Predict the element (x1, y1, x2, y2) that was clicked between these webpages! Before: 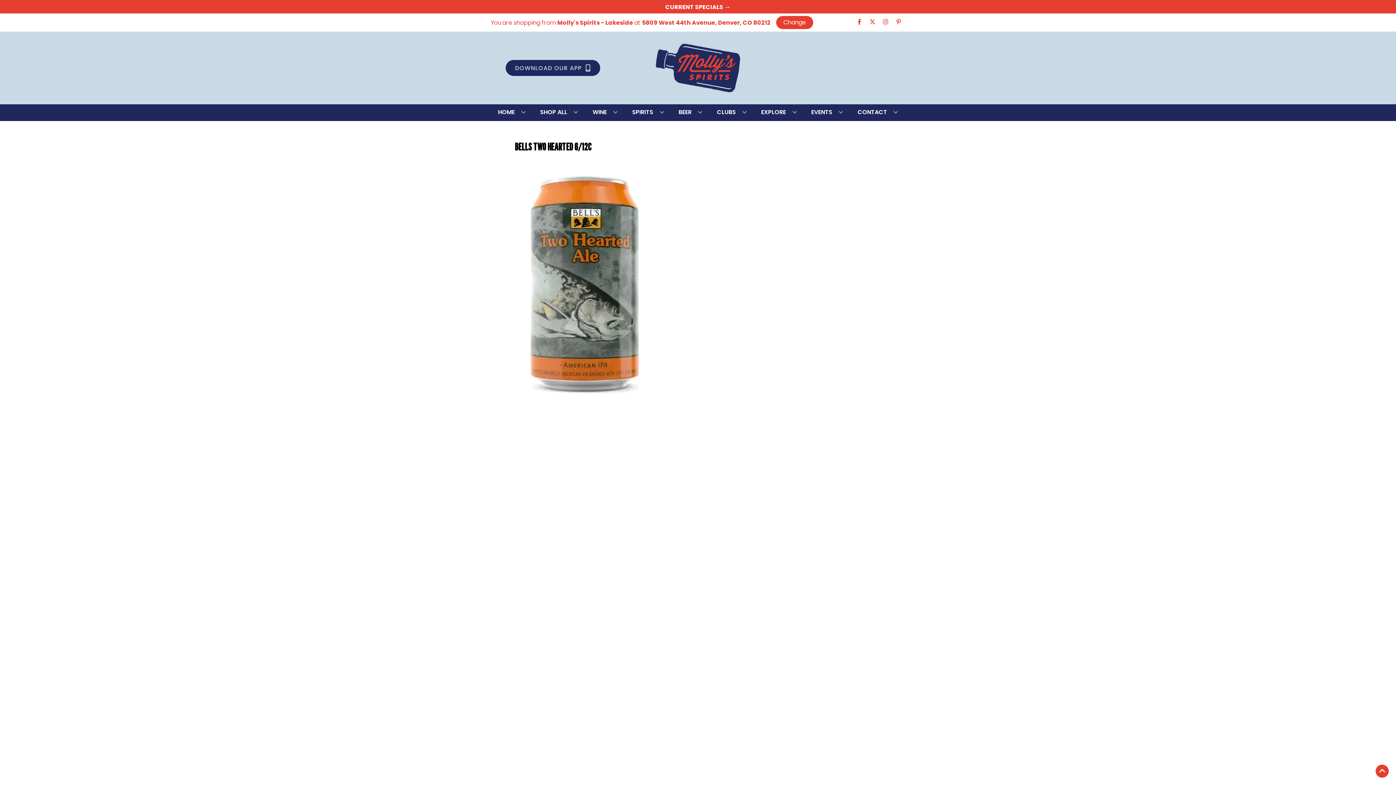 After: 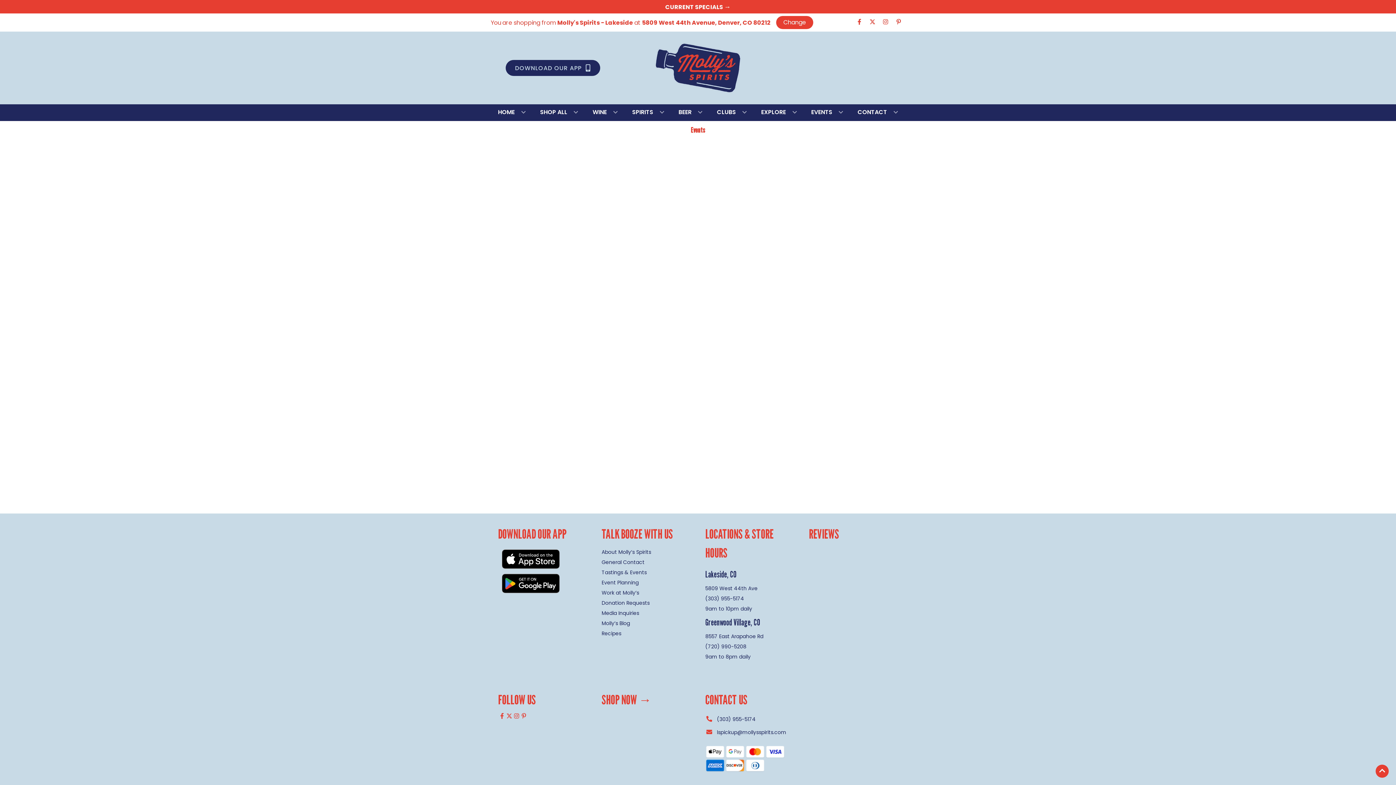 Action: bbox: (808, 104, 846, 120) label: EVENTS